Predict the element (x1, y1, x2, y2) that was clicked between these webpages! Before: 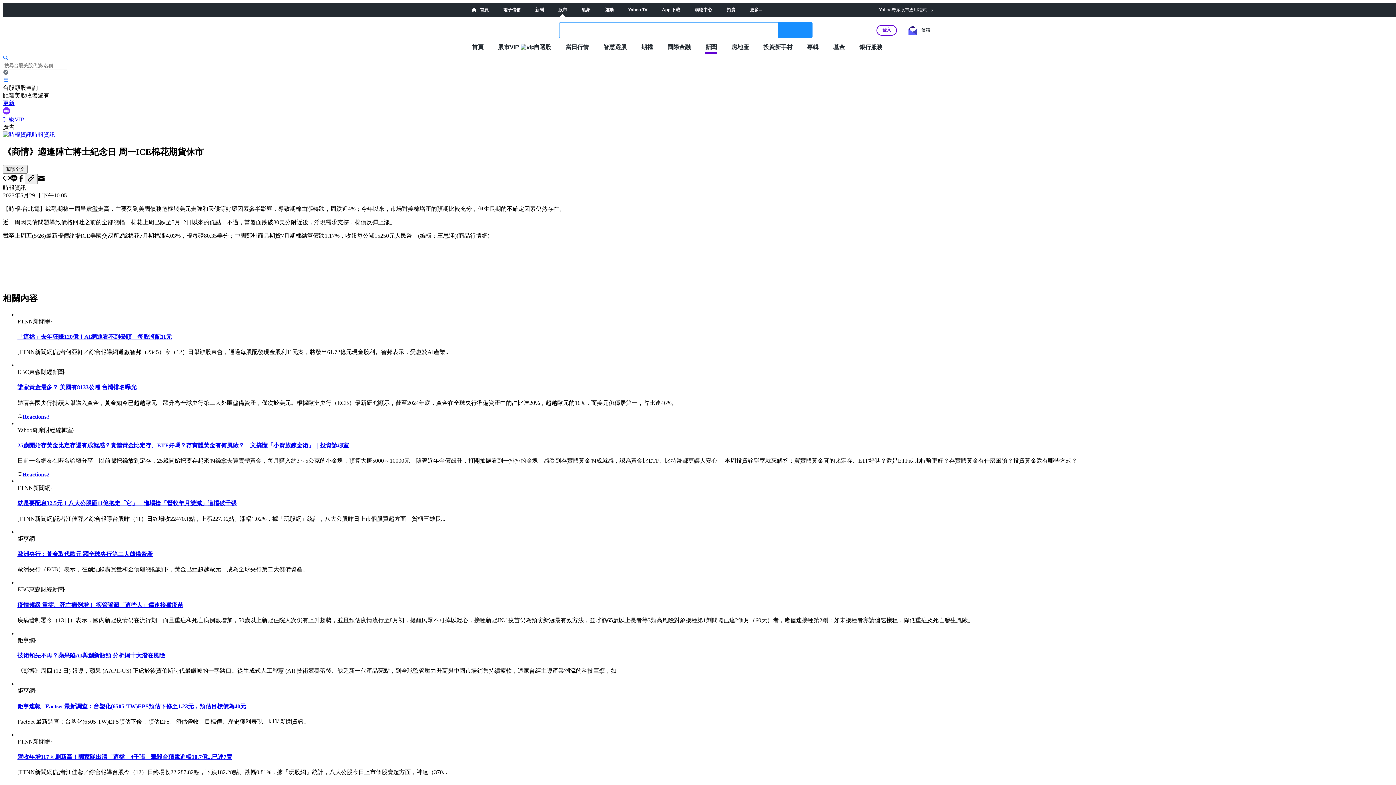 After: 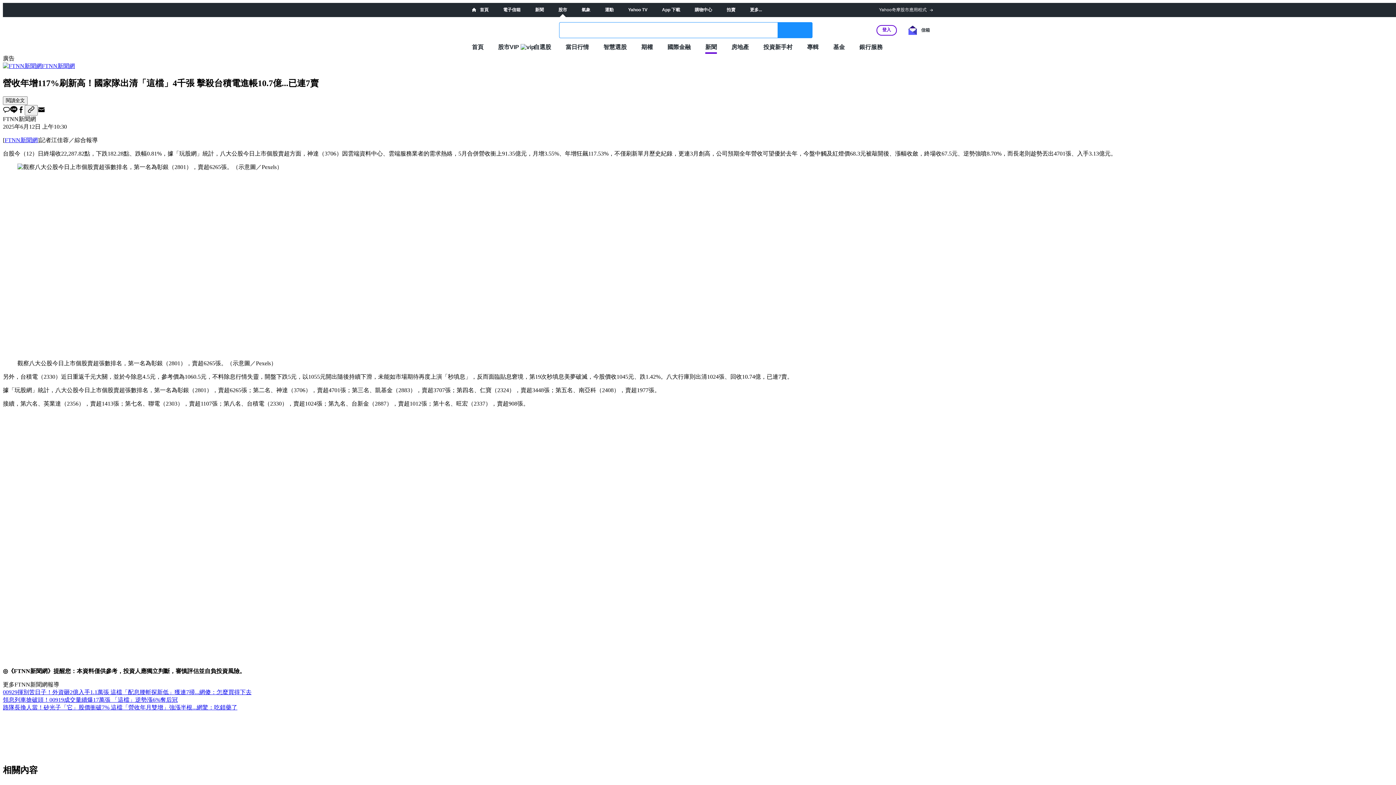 Action: label: 營收年增117%刷新高！國家隊出清「這檔」4千張　擊殺台積電進帳10.7億...已連7賣 bbox: (17, 754, 232, 760)